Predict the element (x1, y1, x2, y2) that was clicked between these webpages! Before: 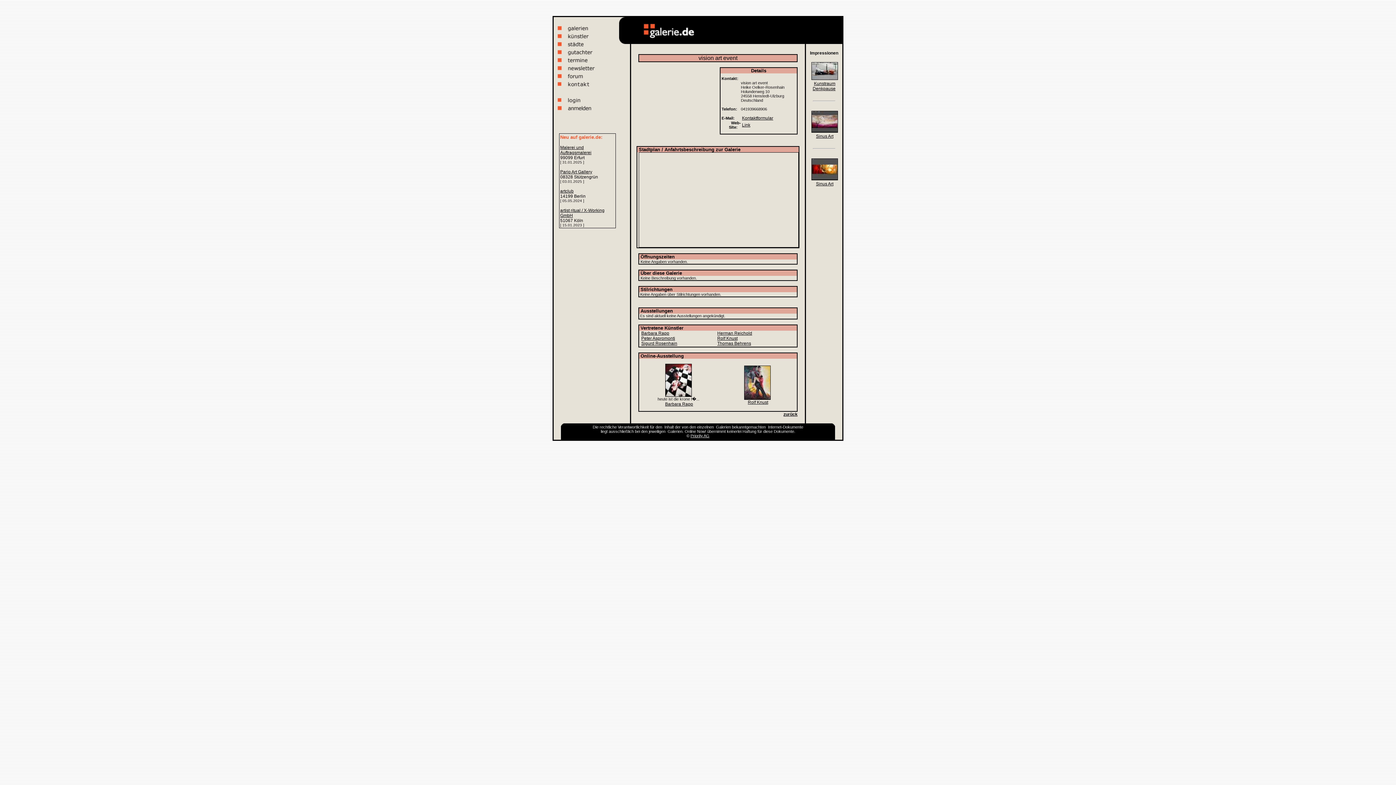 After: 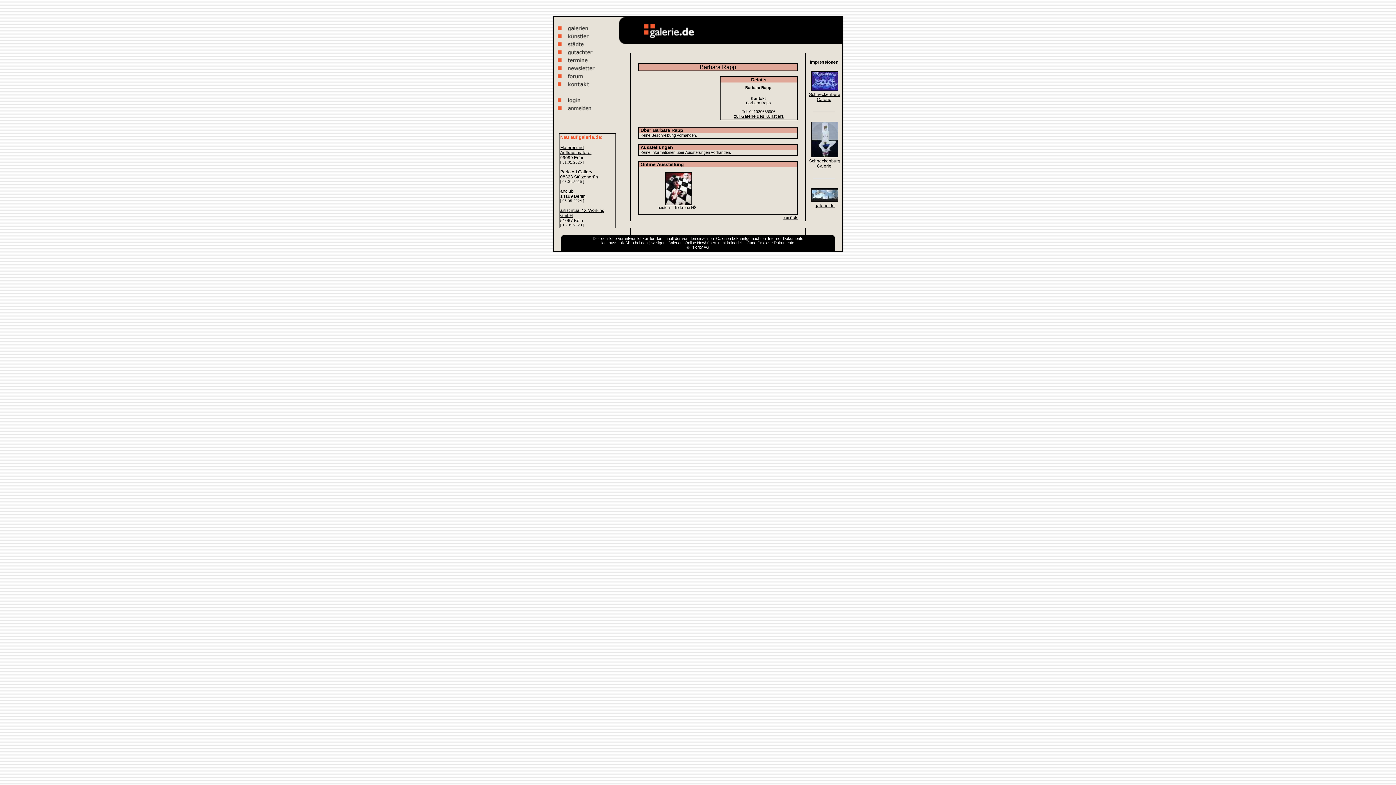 Action: bbox: (664, 401, 693, 406) label: Barbara Rapp